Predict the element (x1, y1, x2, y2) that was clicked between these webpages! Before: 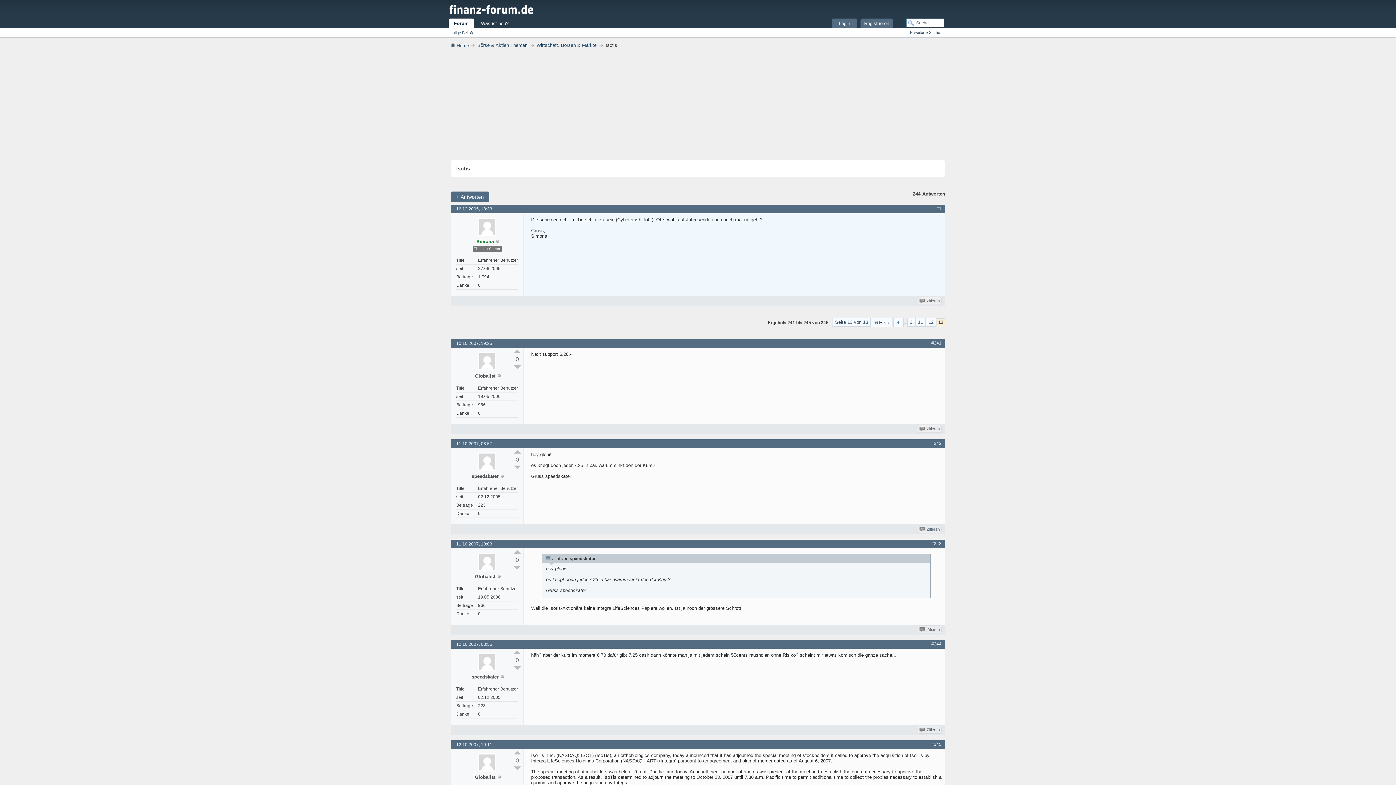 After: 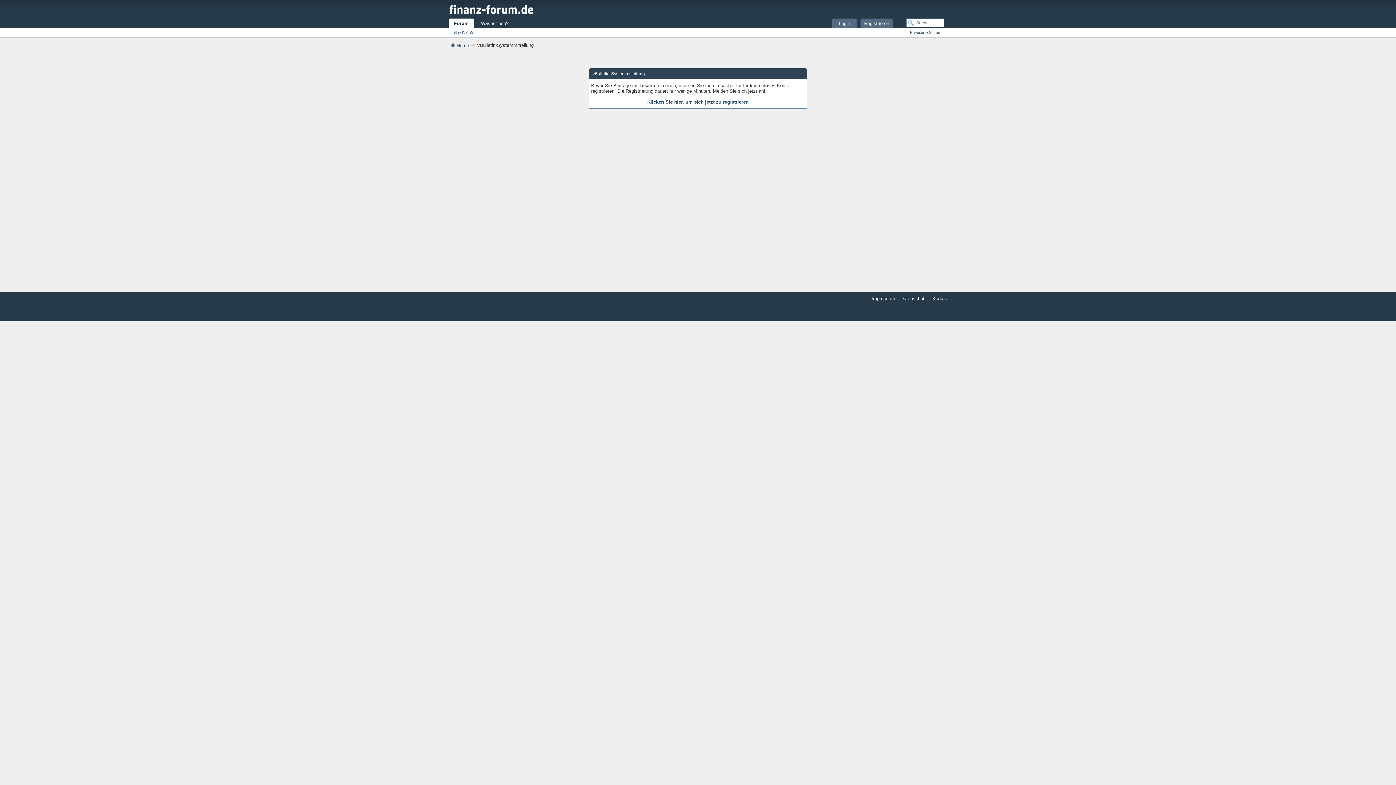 Action: bbox: (513, 765, 521, 772)